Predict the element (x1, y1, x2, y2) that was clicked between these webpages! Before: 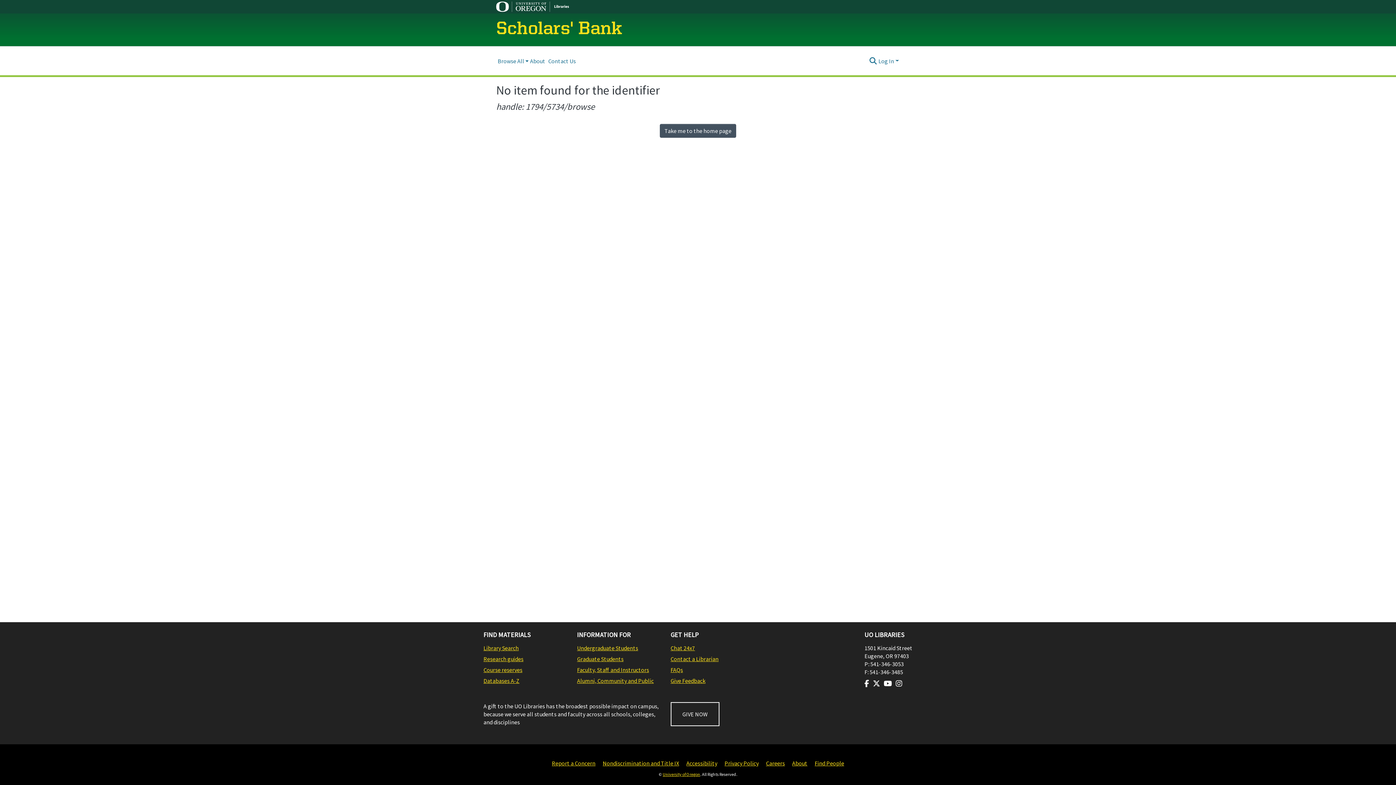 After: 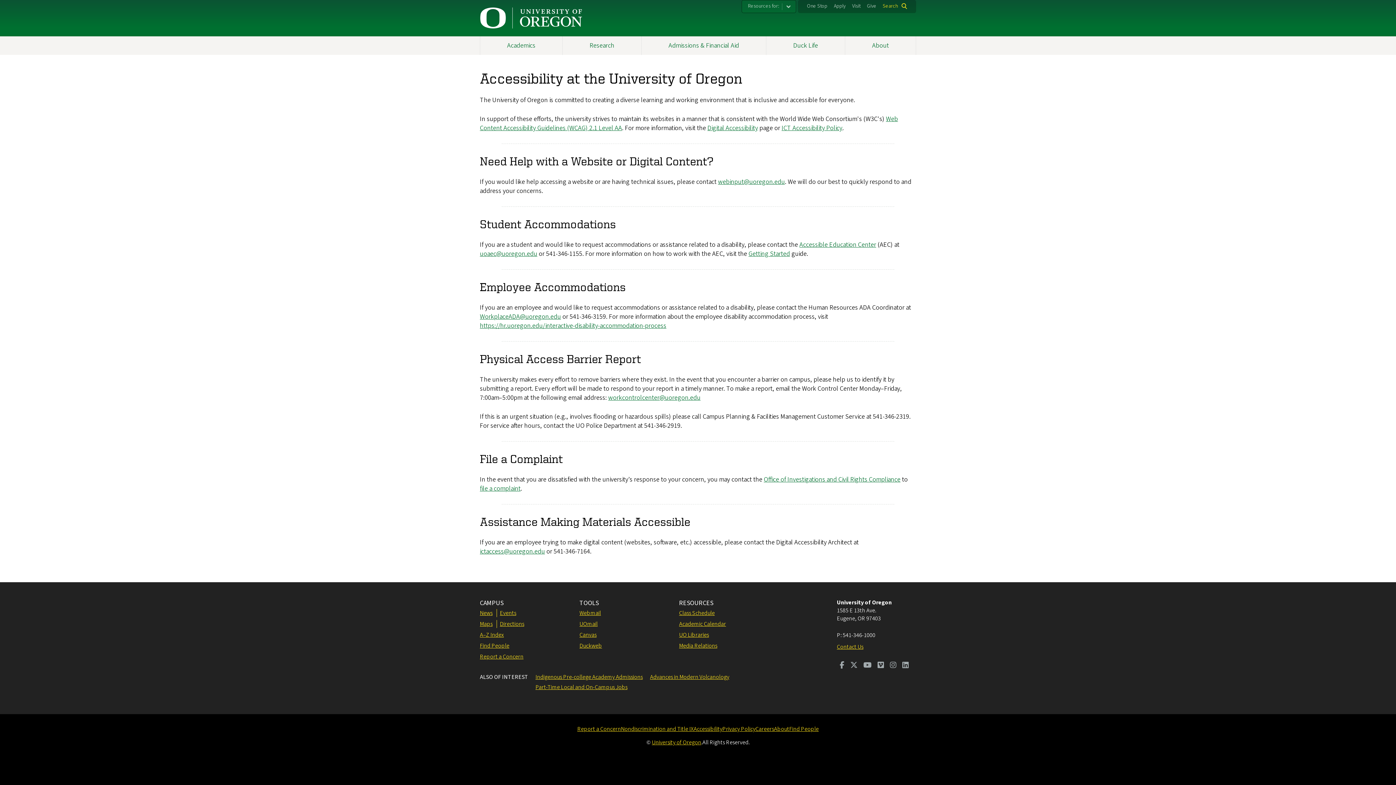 Action: bbox: (686, 759, 717, 768) label: Accessibility